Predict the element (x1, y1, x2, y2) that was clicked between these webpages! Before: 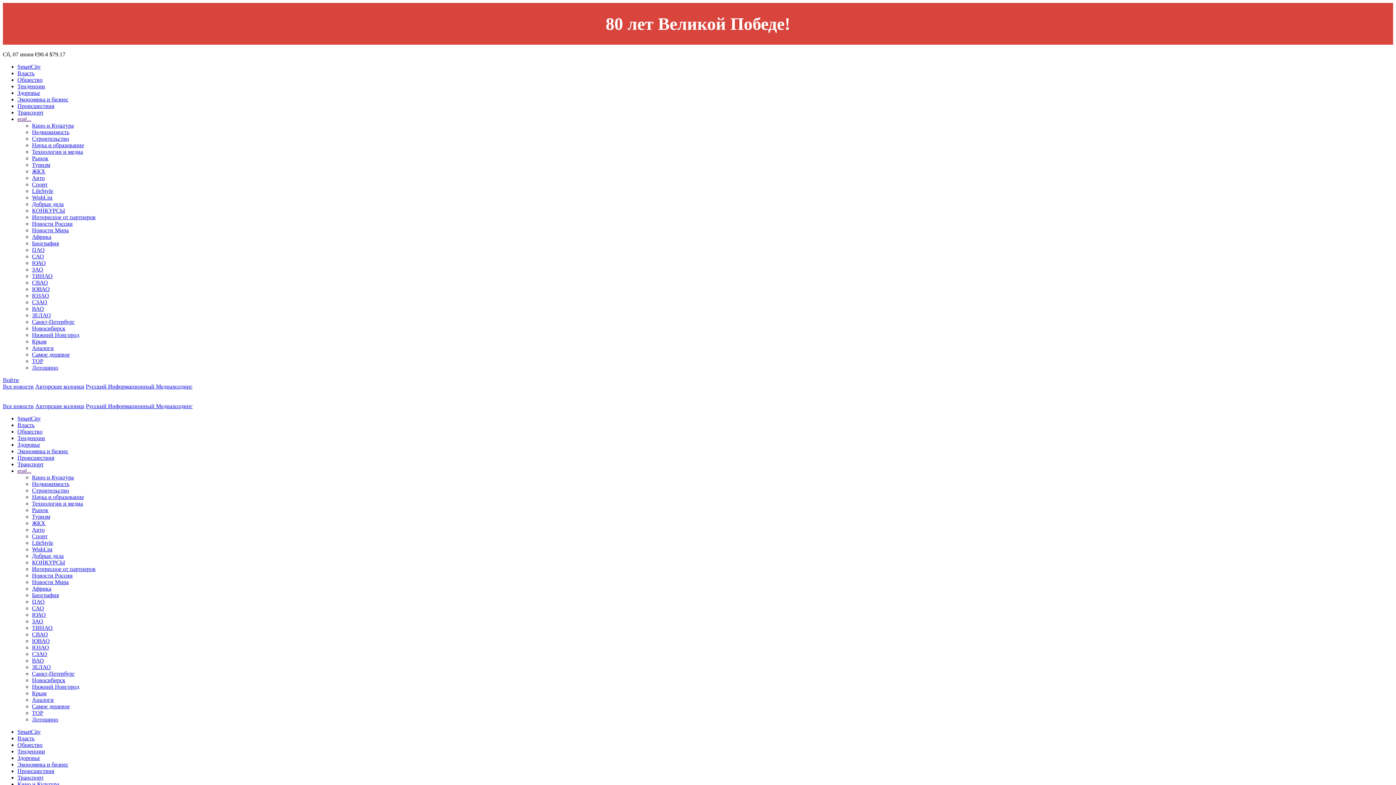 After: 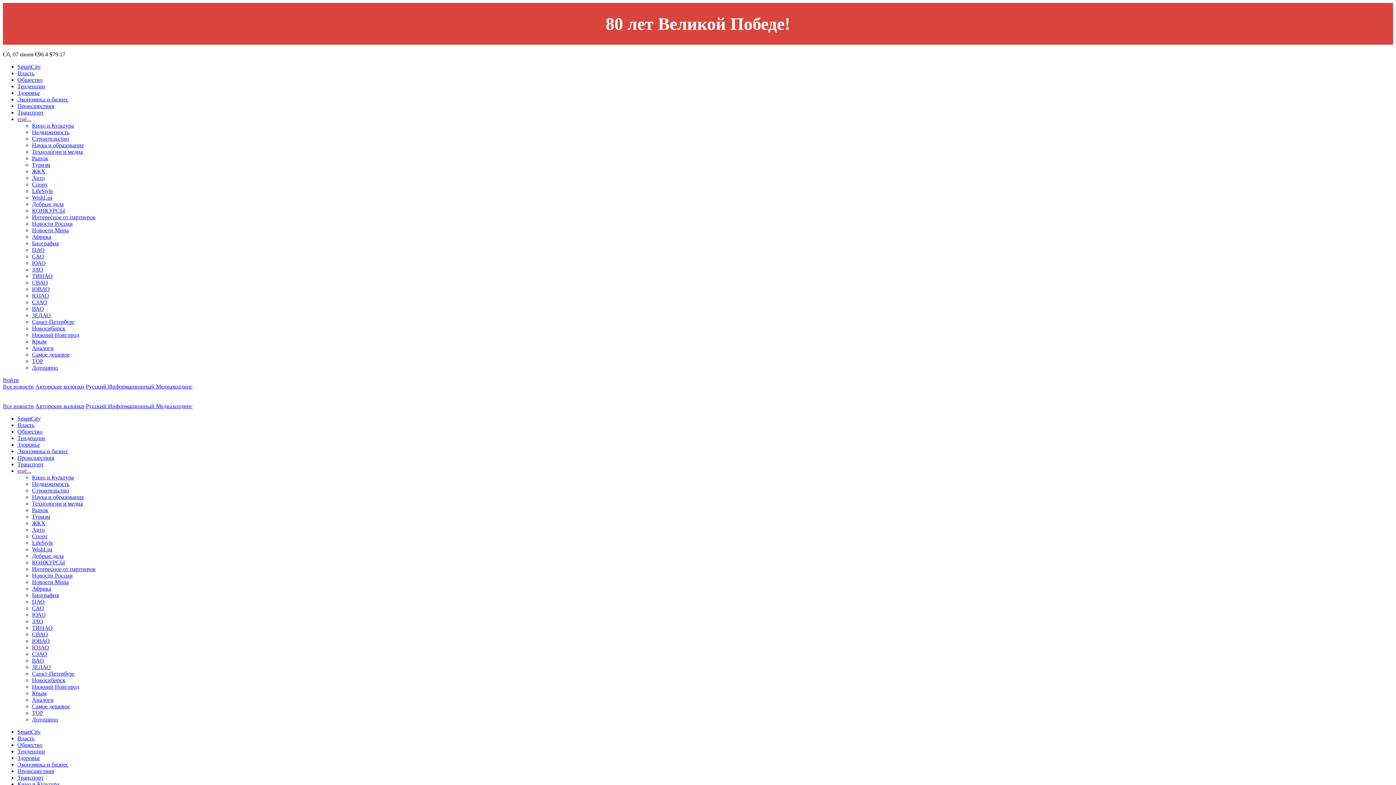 Action: bbox: (17, 468, 31, 474) label: ещё...